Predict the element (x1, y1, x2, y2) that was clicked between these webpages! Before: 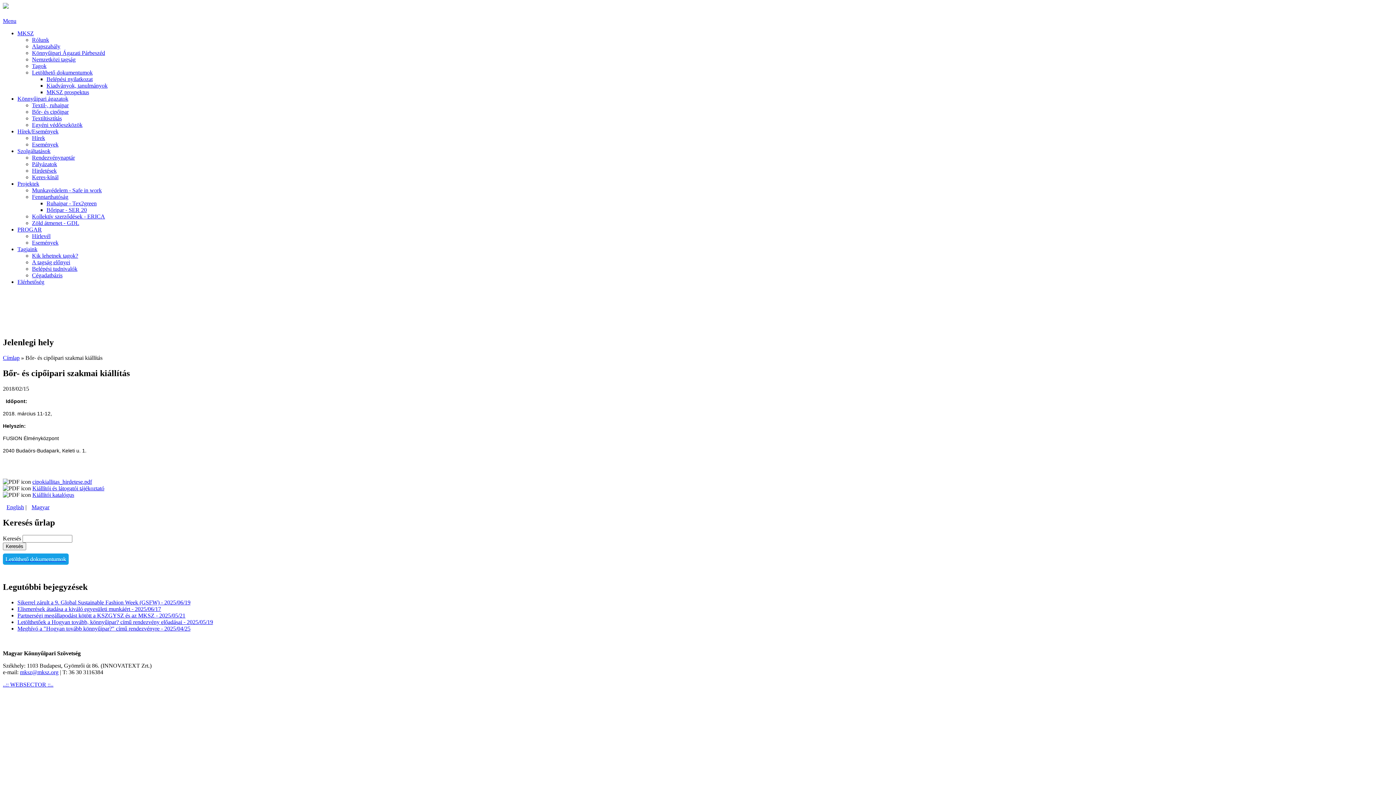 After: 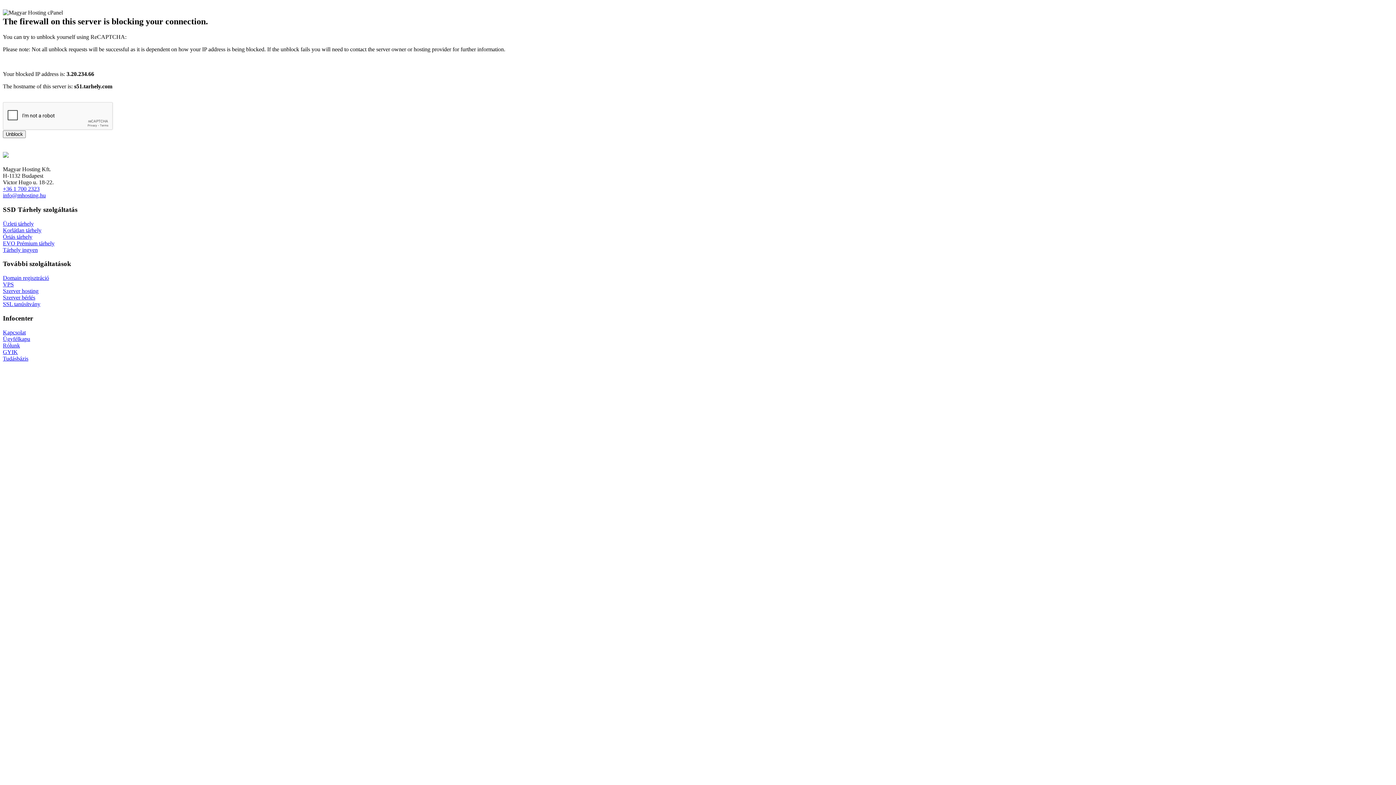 Action: label: Munkavédelem - Safe in work bbox: (32, 187, 101, 193)